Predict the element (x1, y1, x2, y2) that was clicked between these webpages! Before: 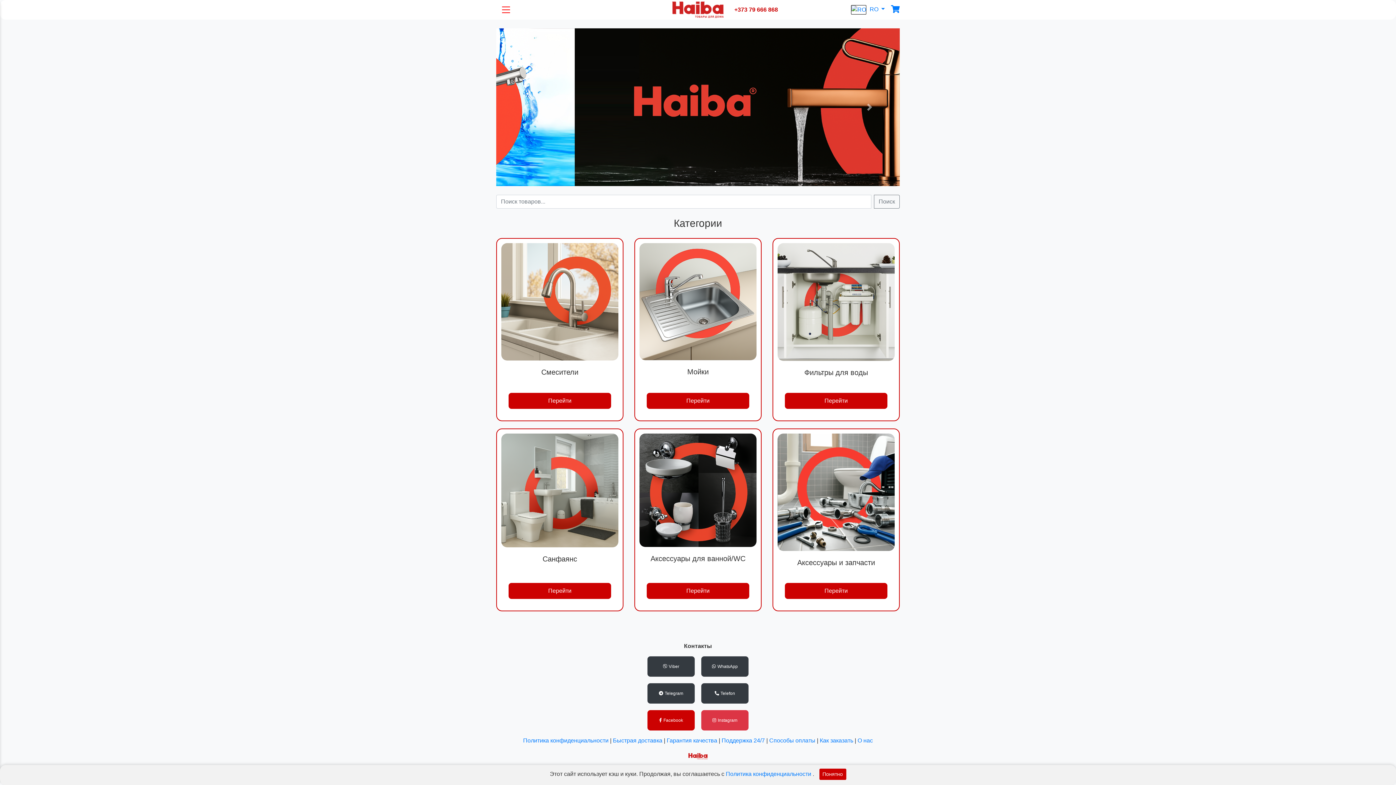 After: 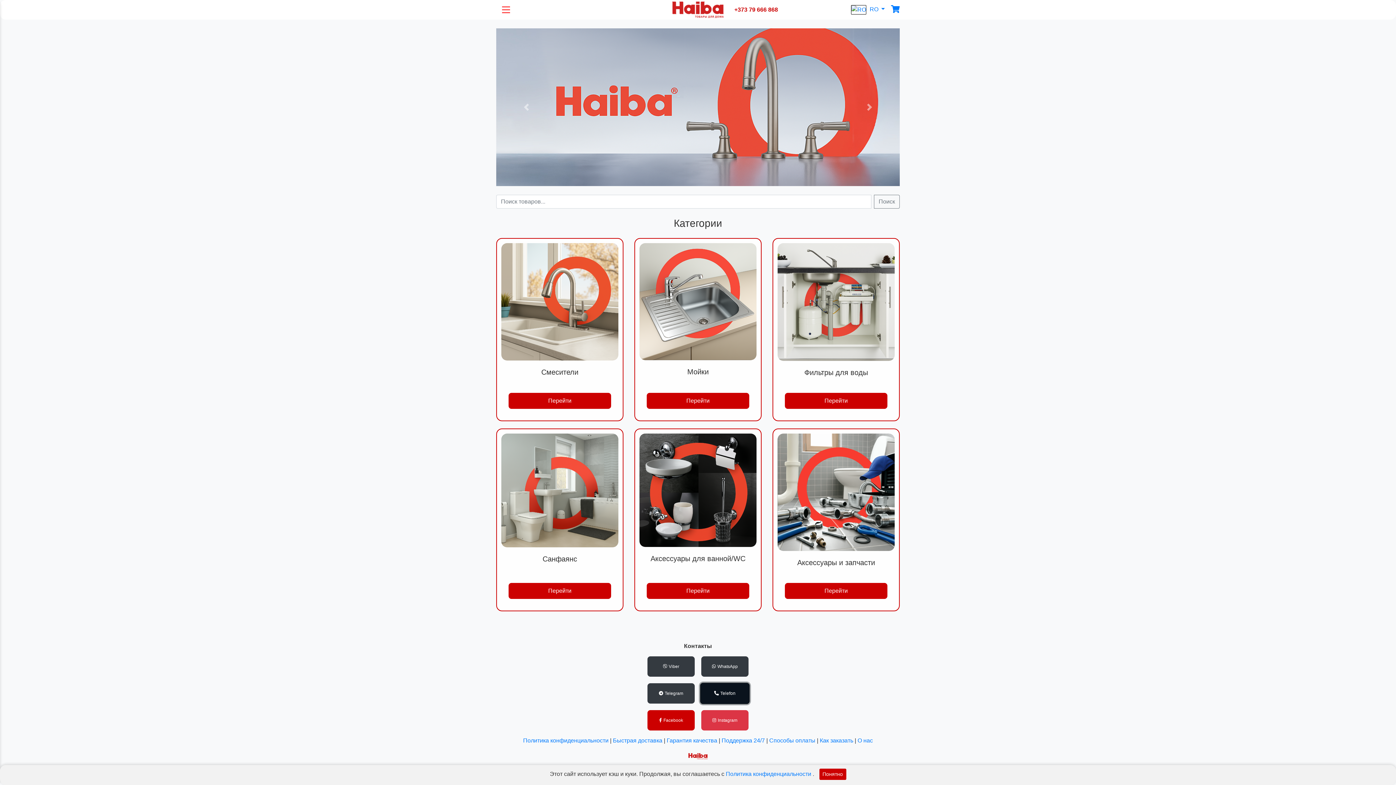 Action: label: Telefon bbox: (701, 683, 748, 704)